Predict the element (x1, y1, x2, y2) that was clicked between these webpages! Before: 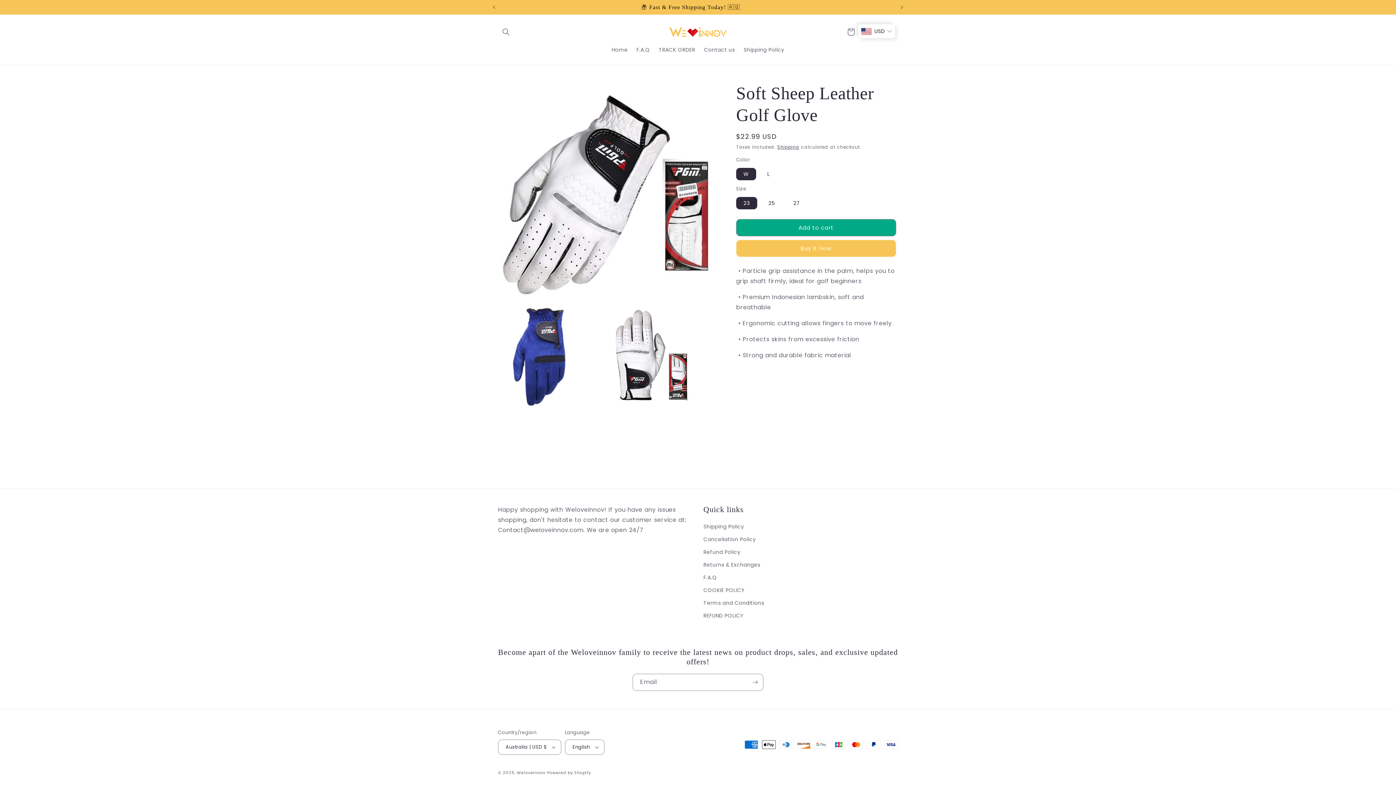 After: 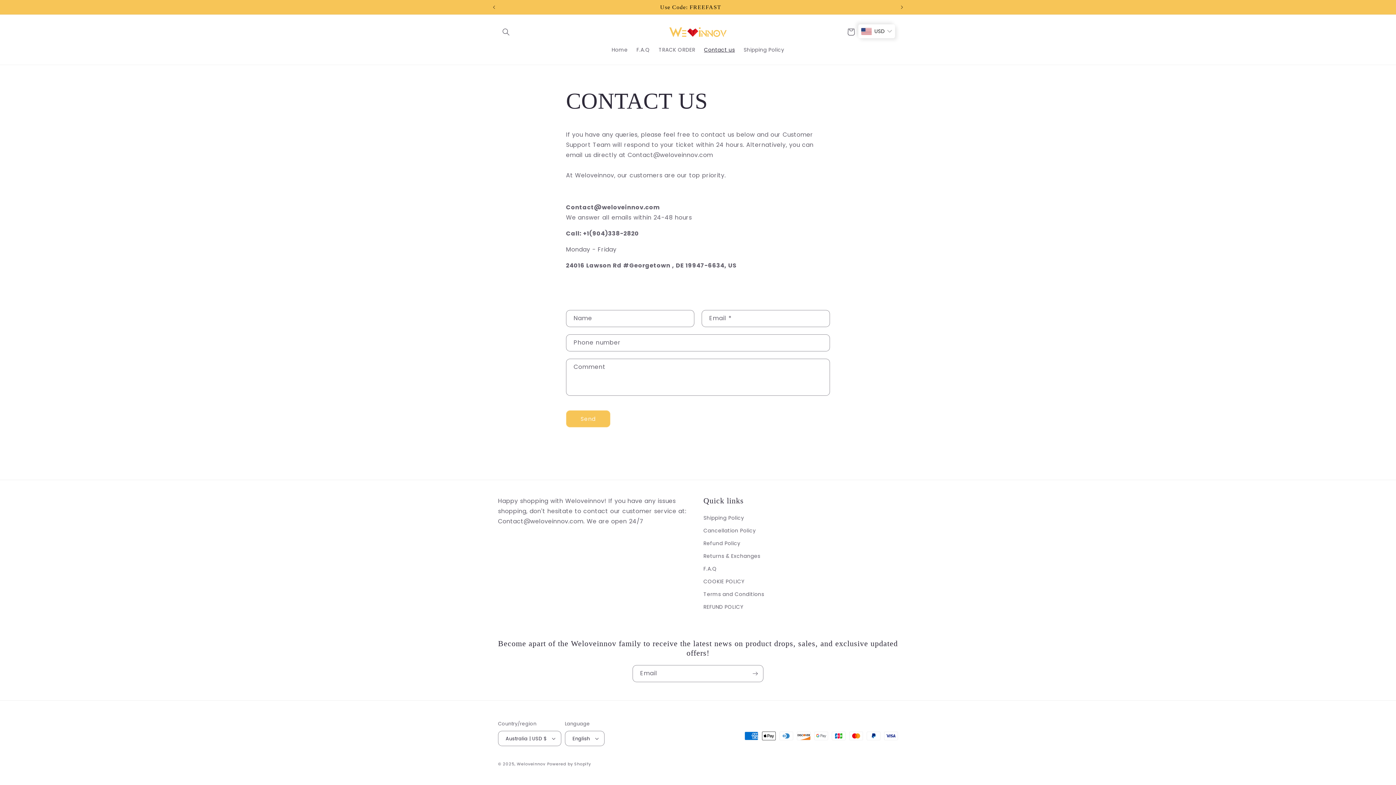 Action: label: Contact us bbox: (699, 42, 739, 57)